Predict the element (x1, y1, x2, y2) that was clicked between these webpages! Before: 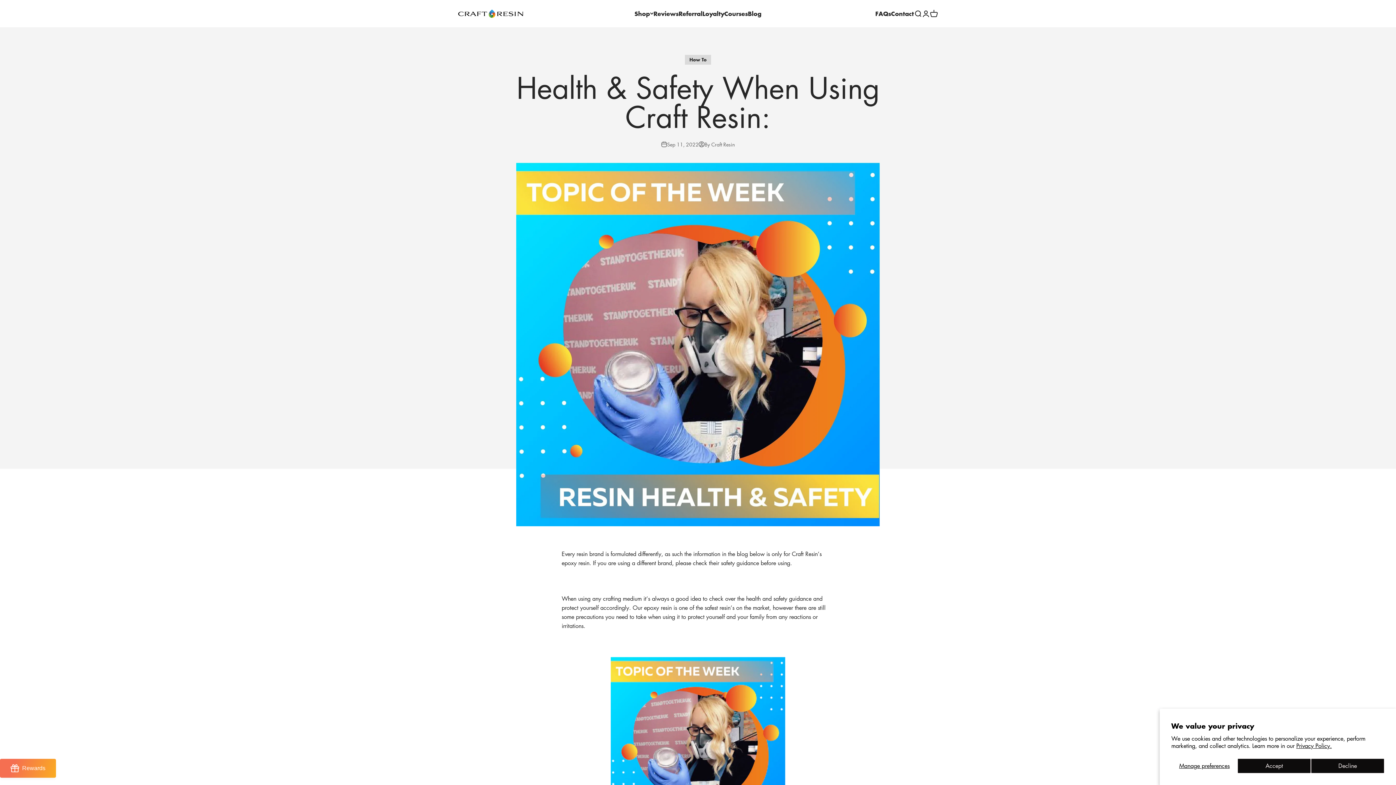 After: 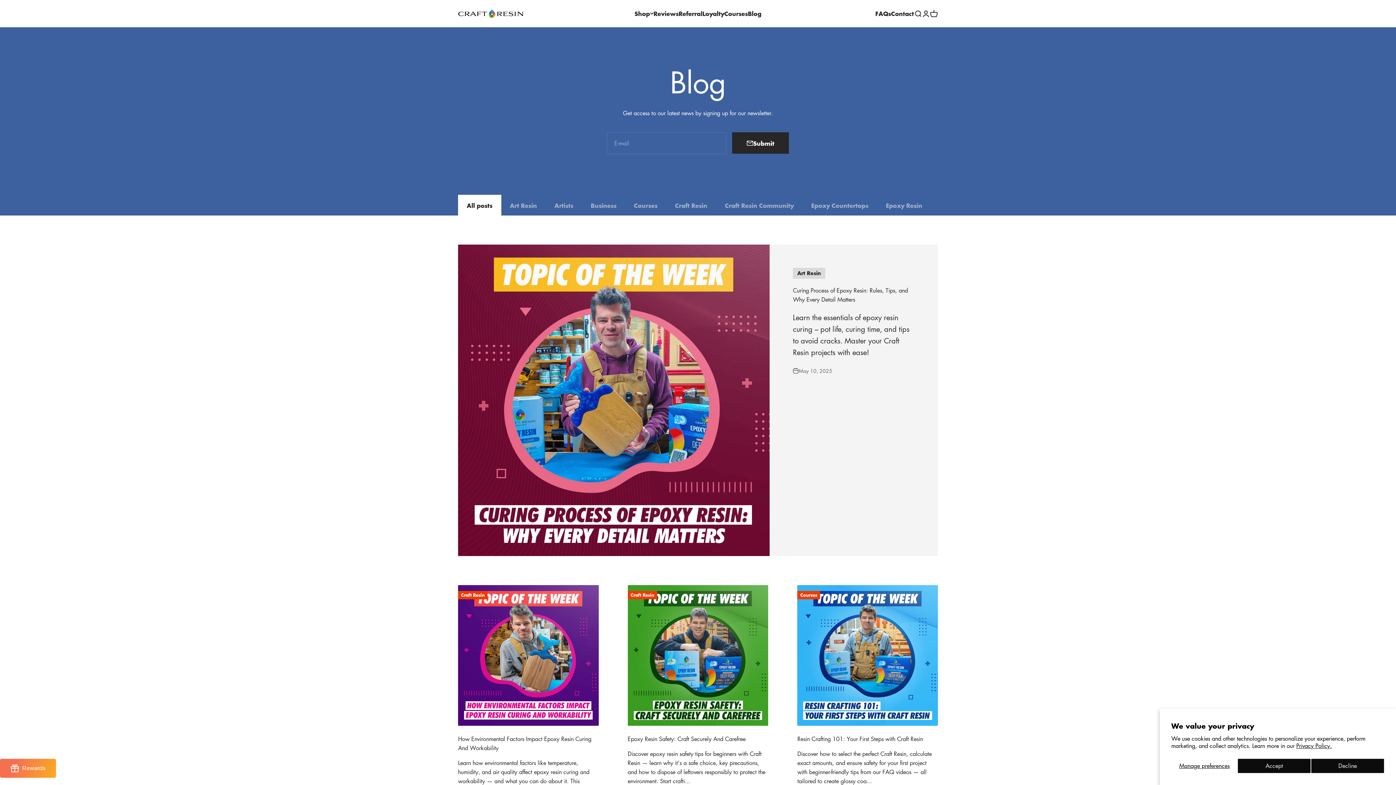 Action: label: Blog bbox: (748, 8, 761, 17)